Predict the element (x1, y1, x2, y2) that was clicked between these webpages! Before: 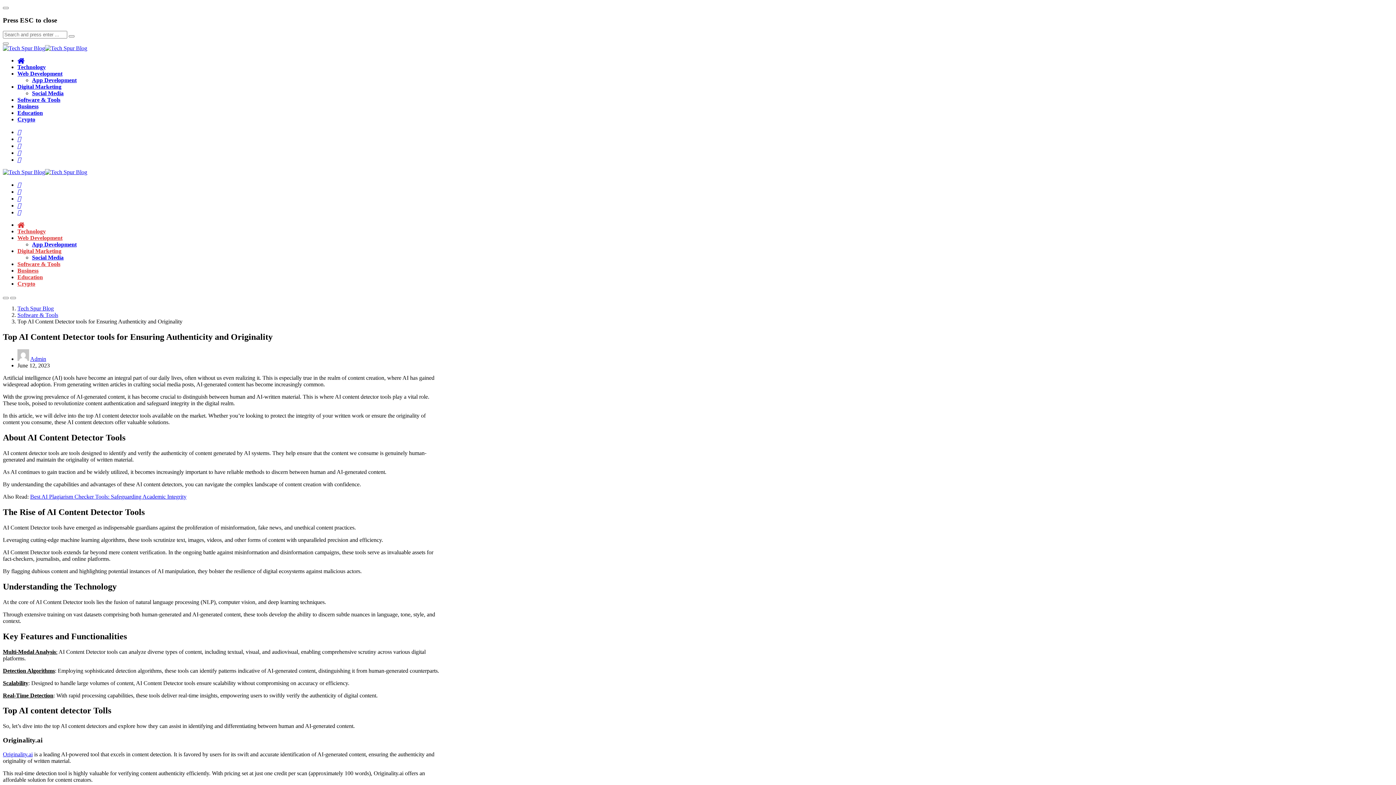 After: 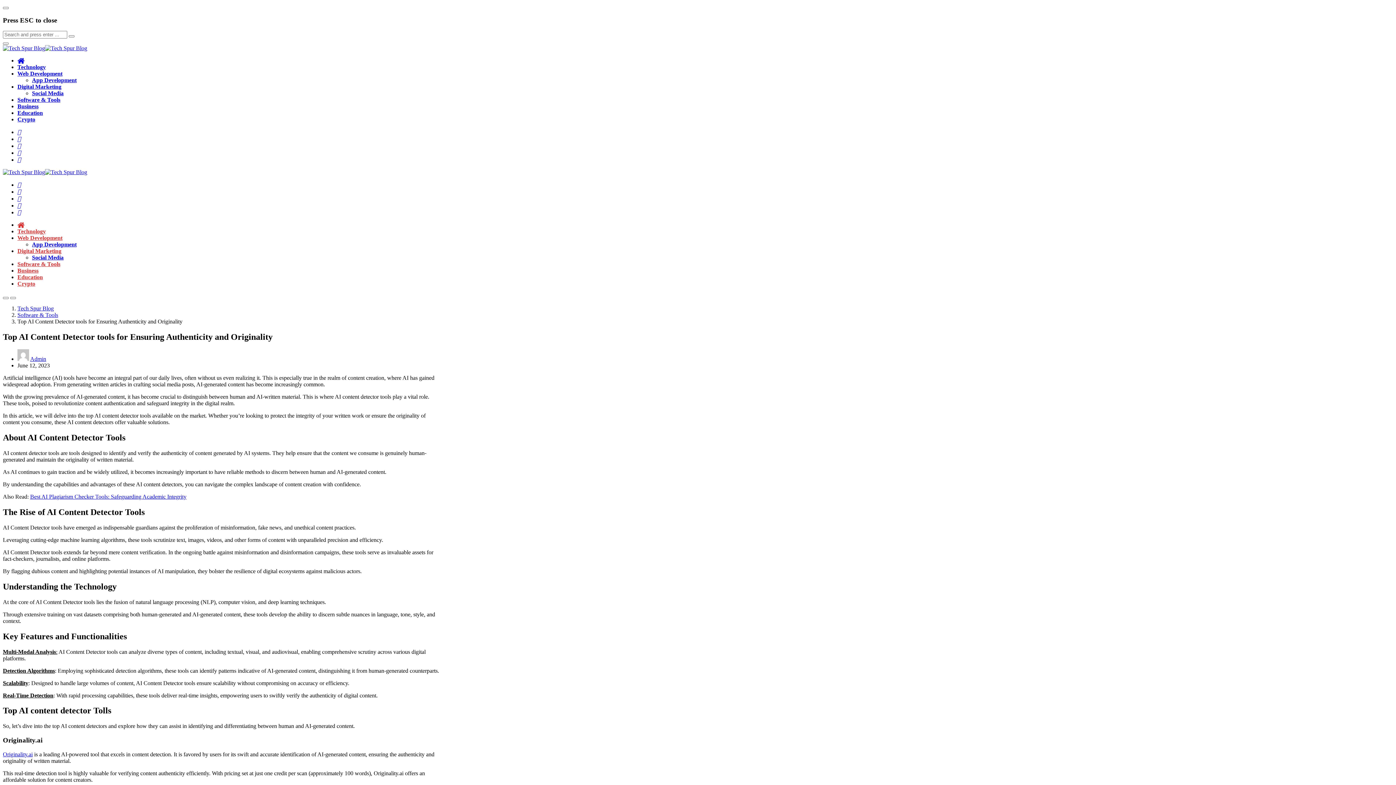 Action: bbox: (17, 156, 21, 163)